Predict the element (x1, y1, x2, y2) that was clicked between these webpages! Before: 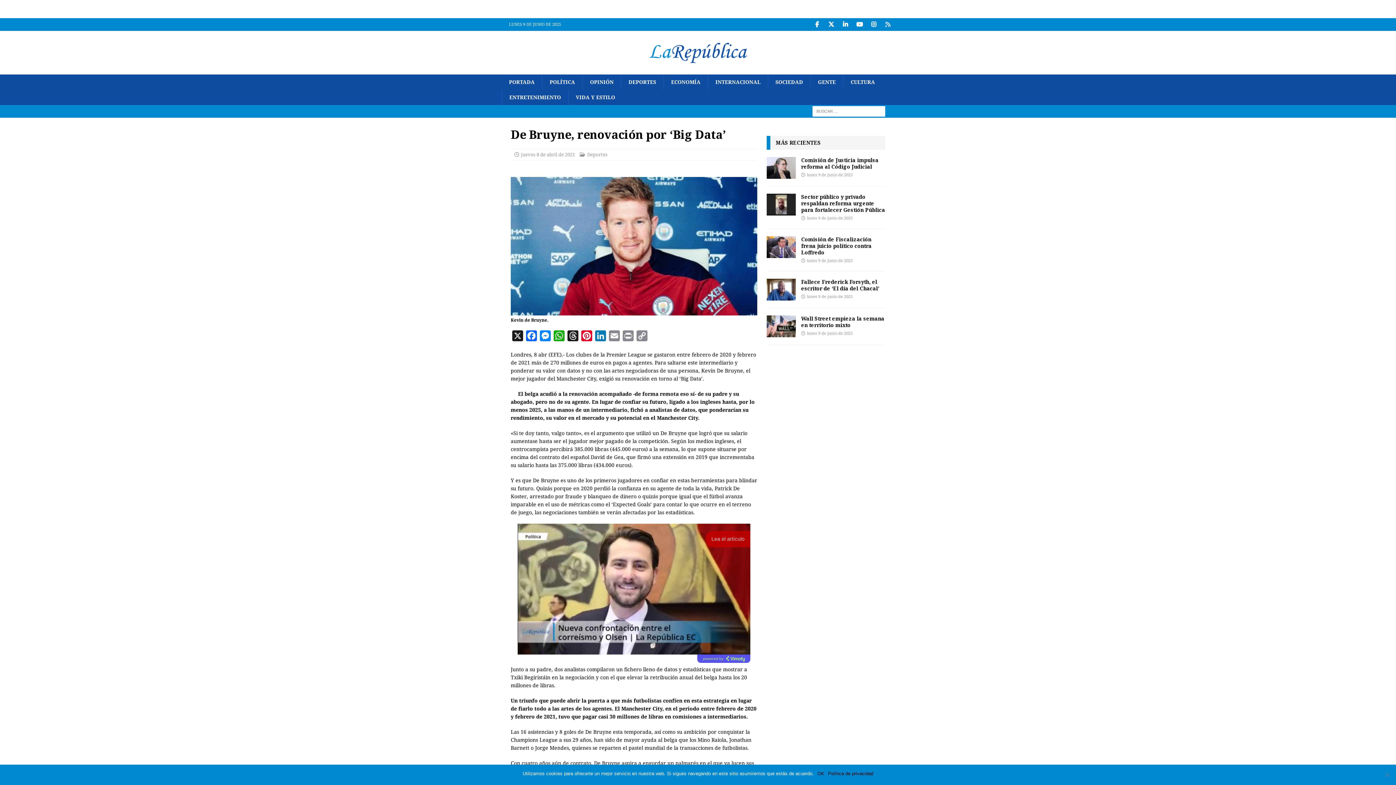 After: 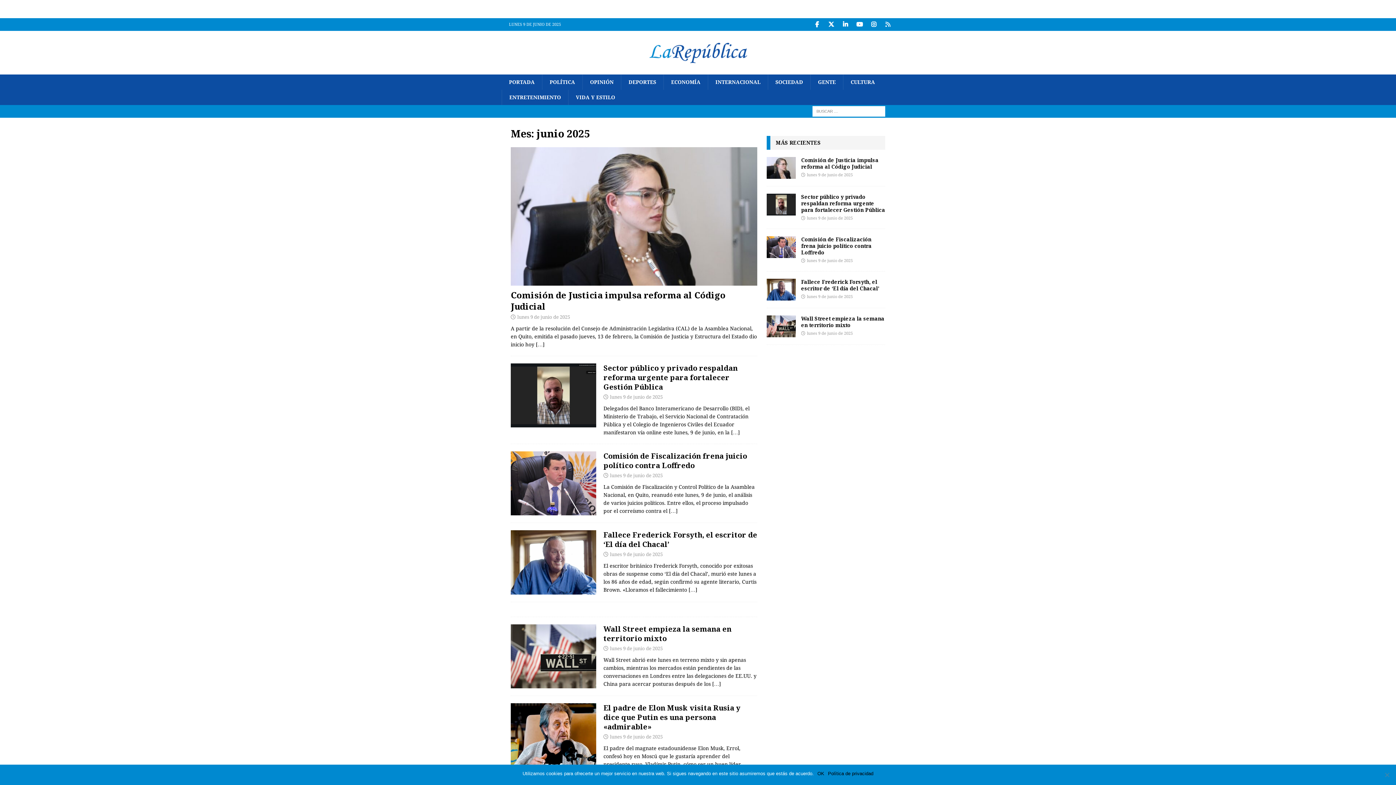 Action: bbox: (807, 216, 853, 220) label: lunes 9 de junio de 2025